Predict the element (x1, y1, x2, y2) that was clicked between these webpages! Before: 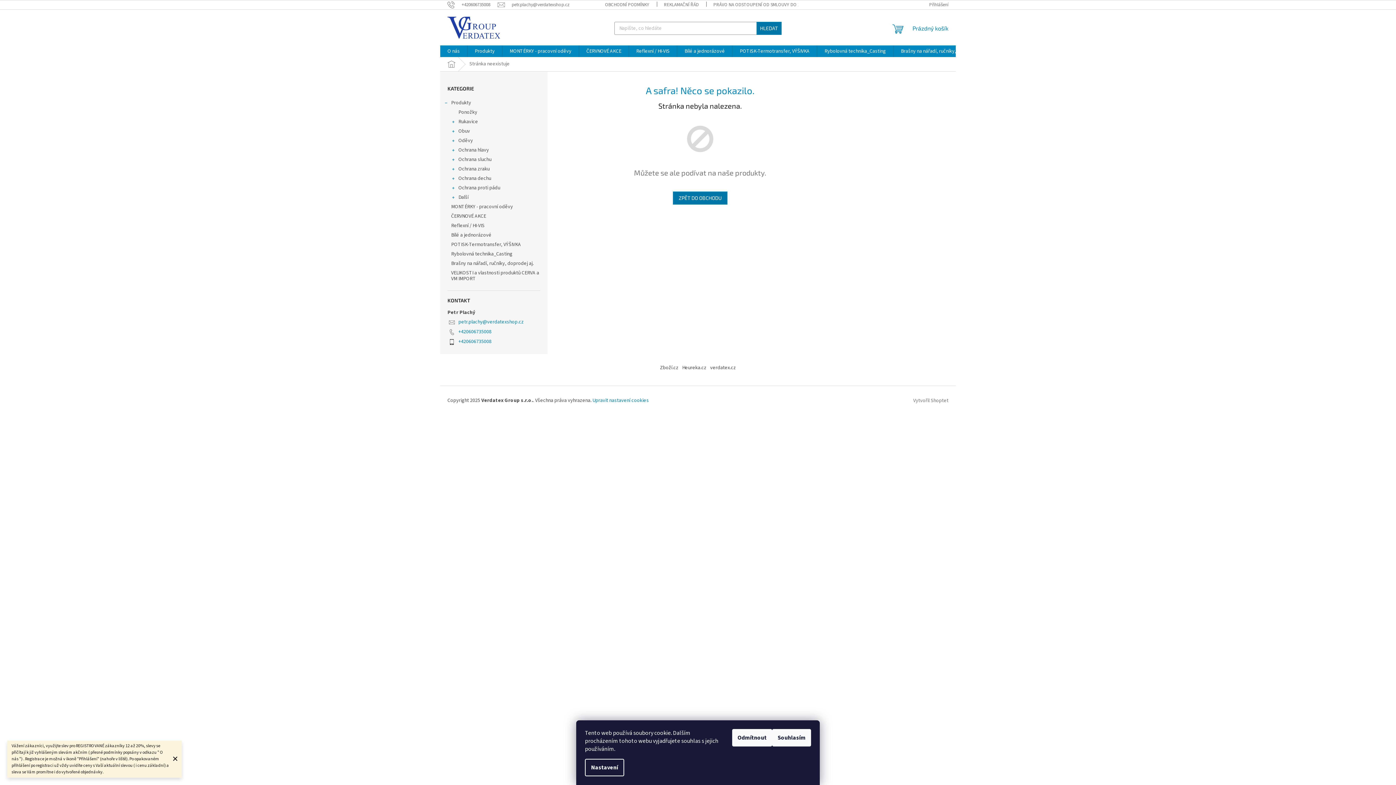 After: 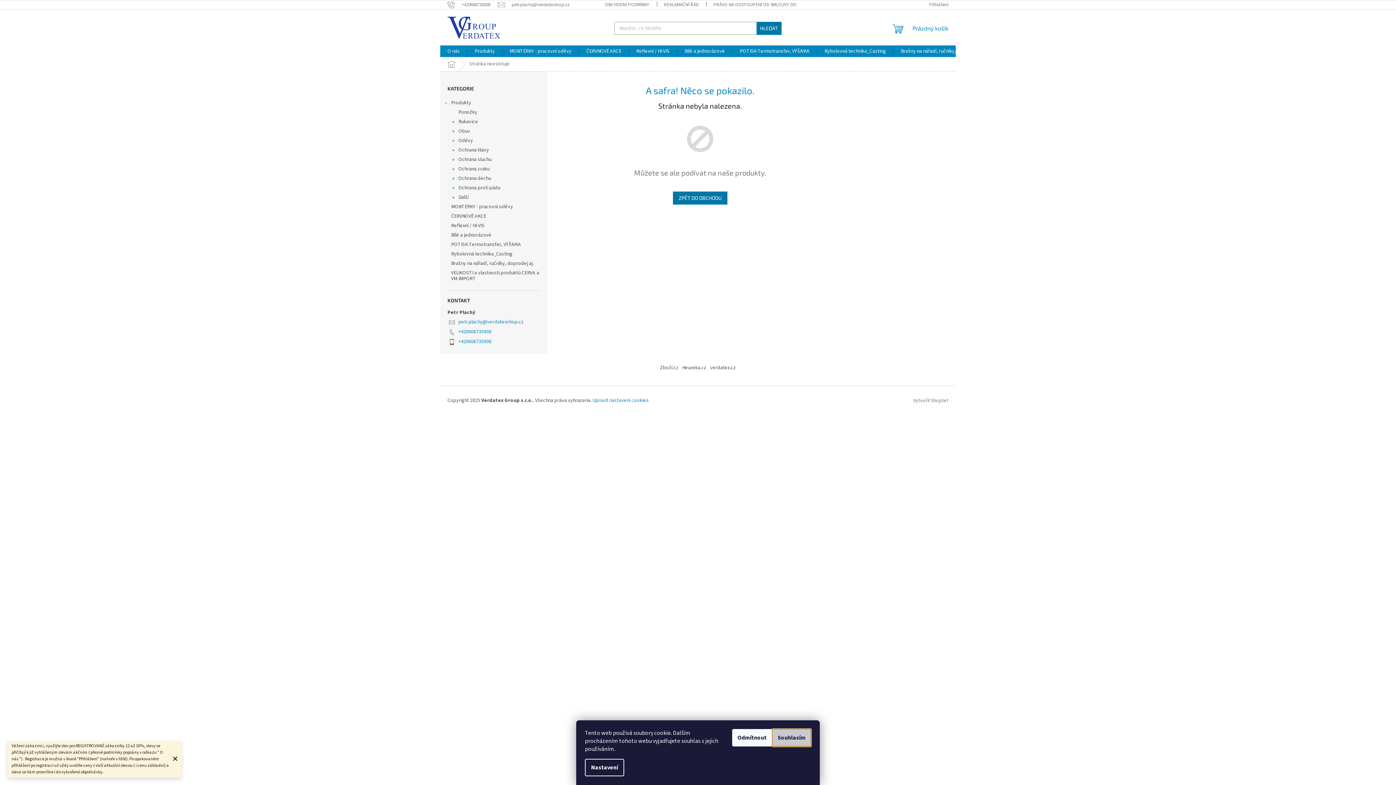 Action: bbox: (772, 729, 811, 746) label: Souhlasím